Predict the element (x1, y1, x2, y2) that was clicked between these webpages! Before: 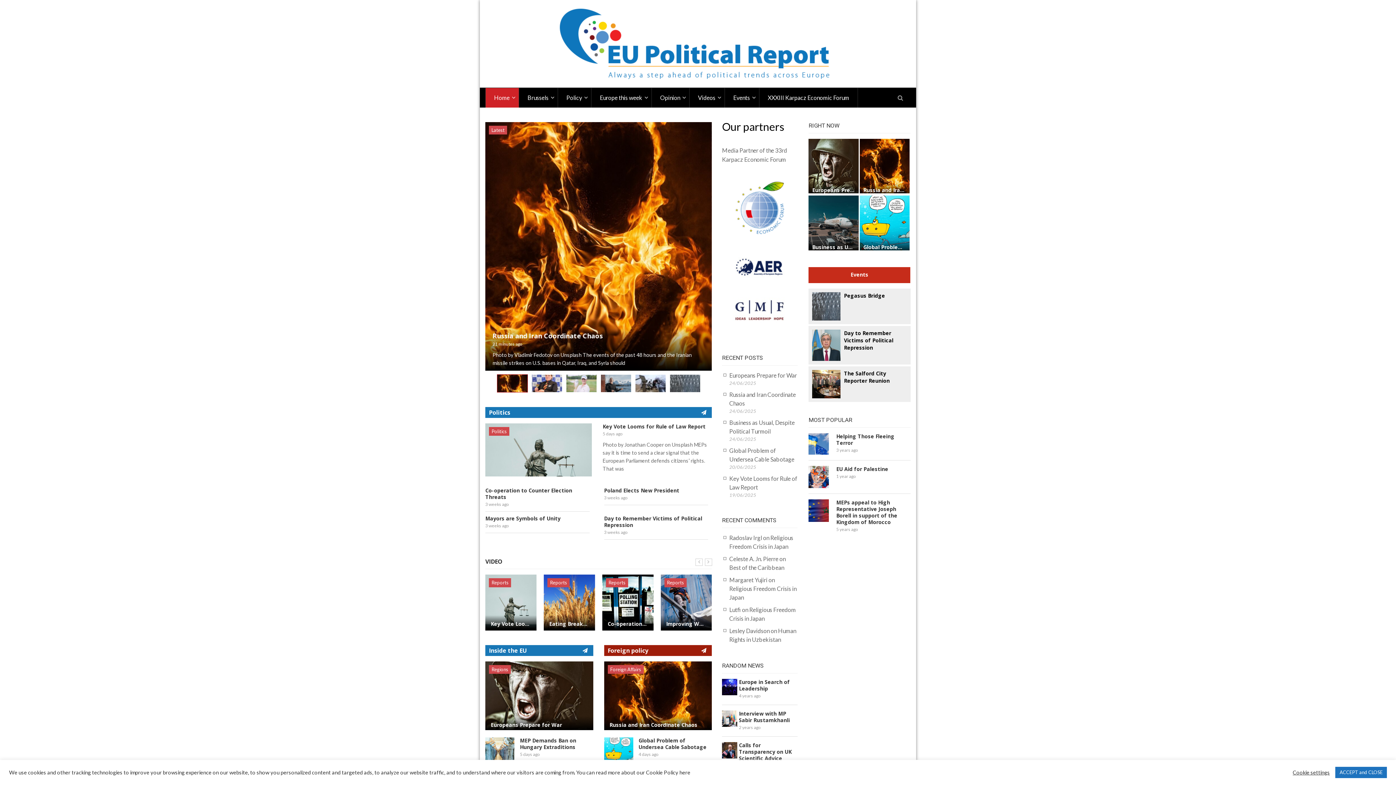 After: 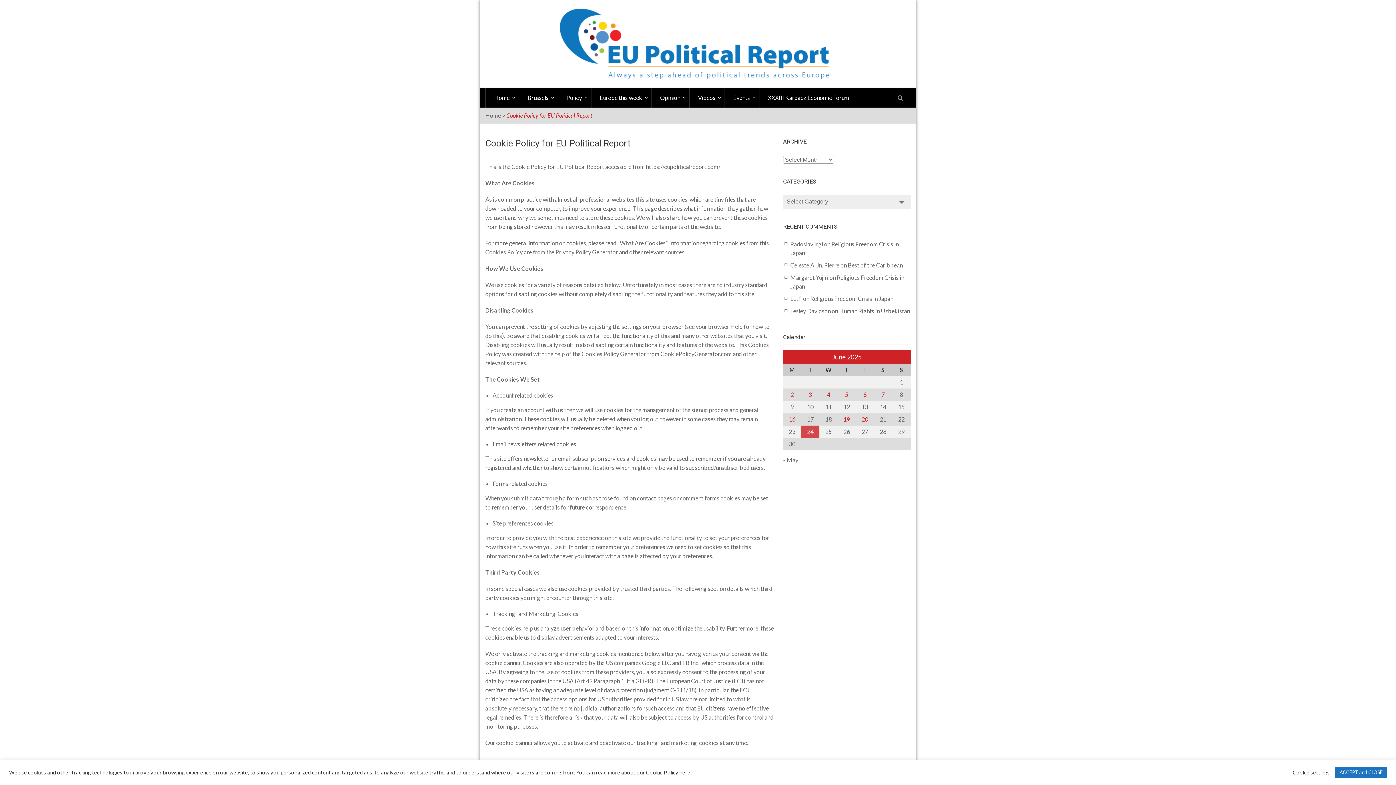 Action: label: here bbox: (679, 769, 690, 775)